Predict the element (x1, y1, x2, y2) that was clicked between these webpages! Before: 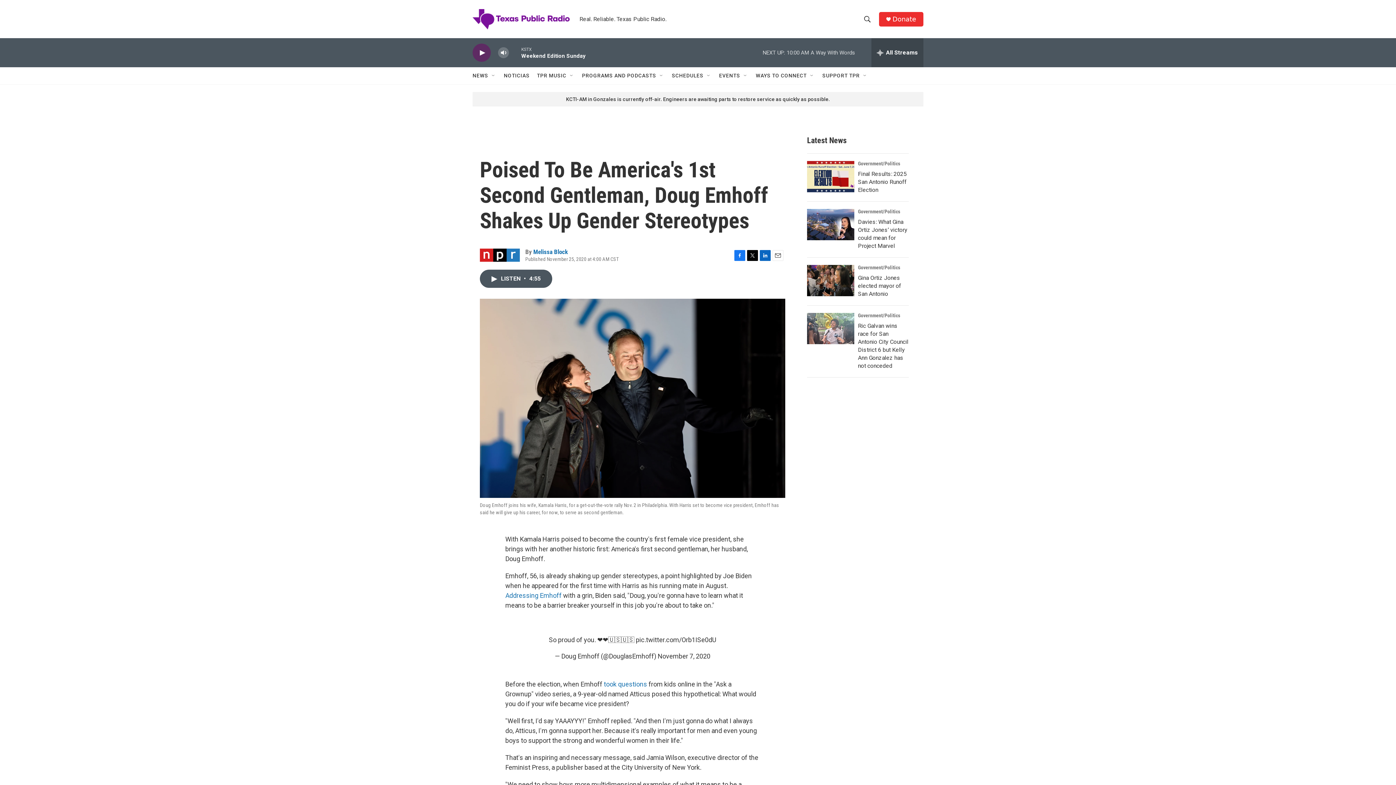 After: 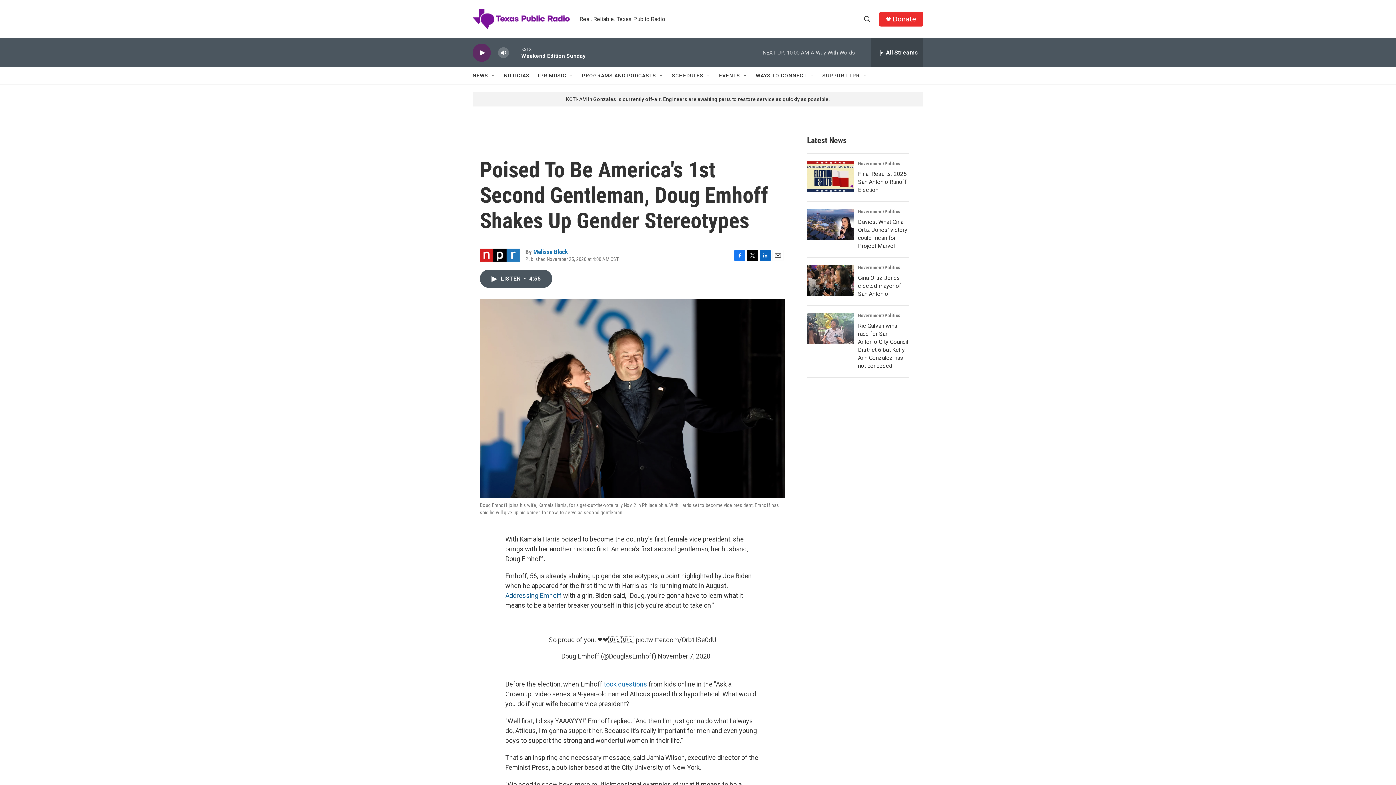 Action: bbox: (505, 591, 561, 599) label: Addressing Emhoff